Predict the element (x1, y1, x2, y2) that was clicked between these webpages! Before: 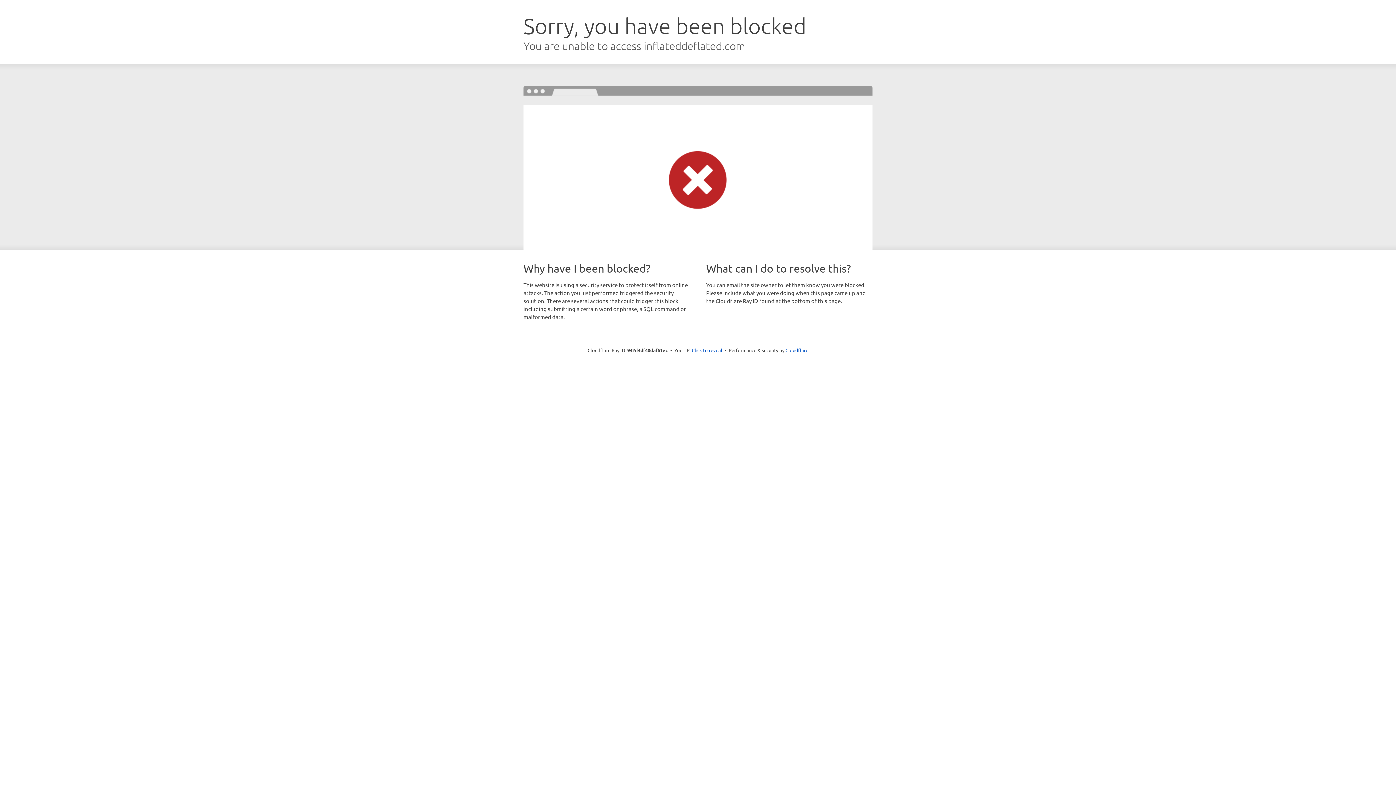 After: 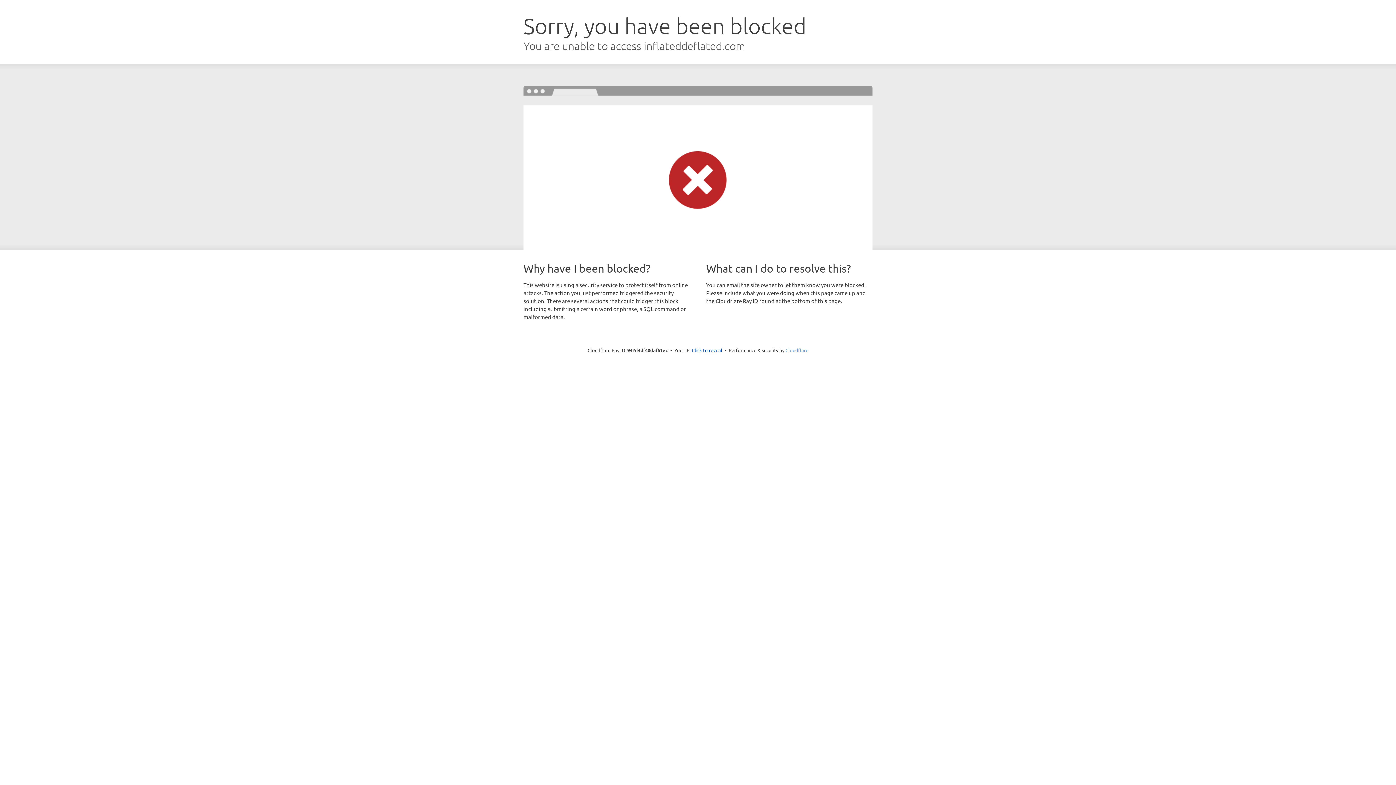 Action: label: Cloudflare bbox: (785, 347, 808, 353)